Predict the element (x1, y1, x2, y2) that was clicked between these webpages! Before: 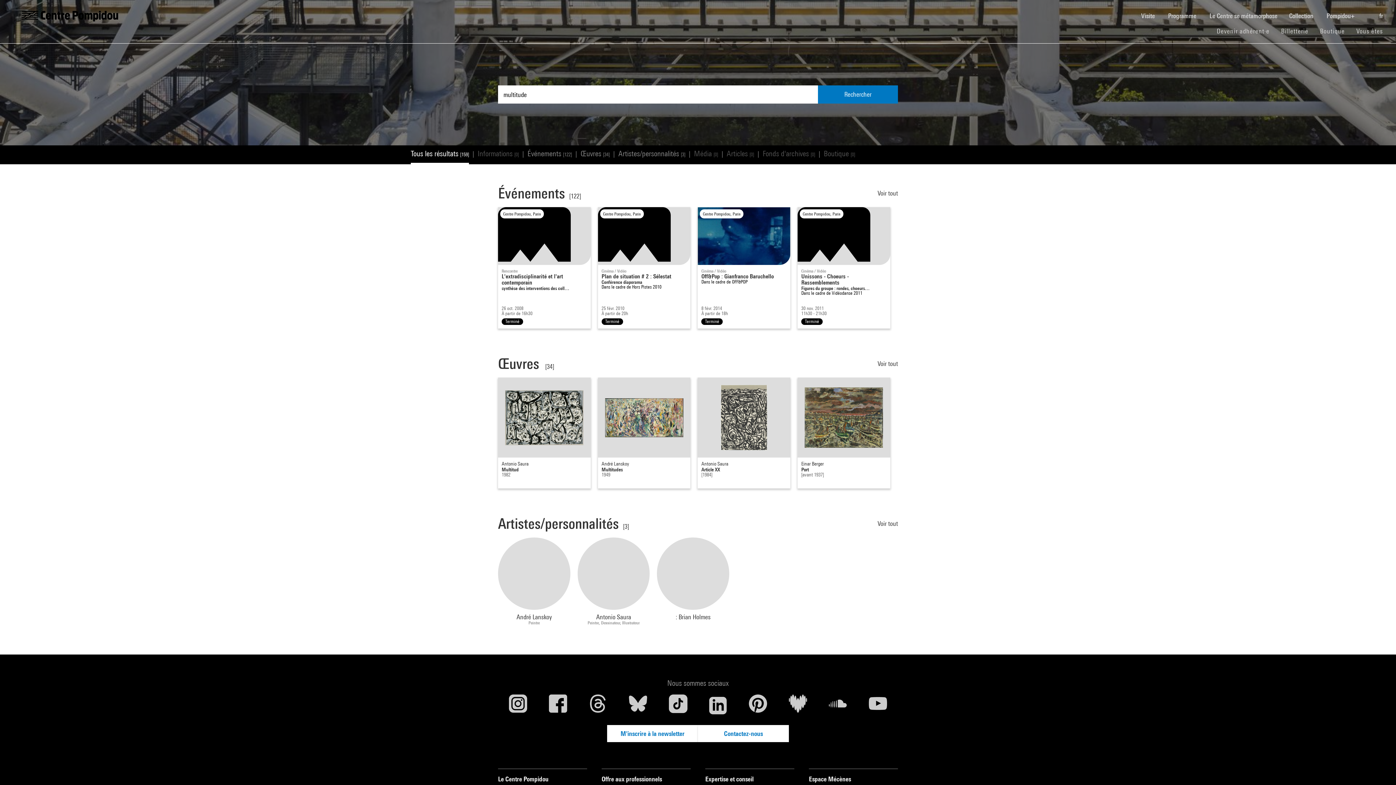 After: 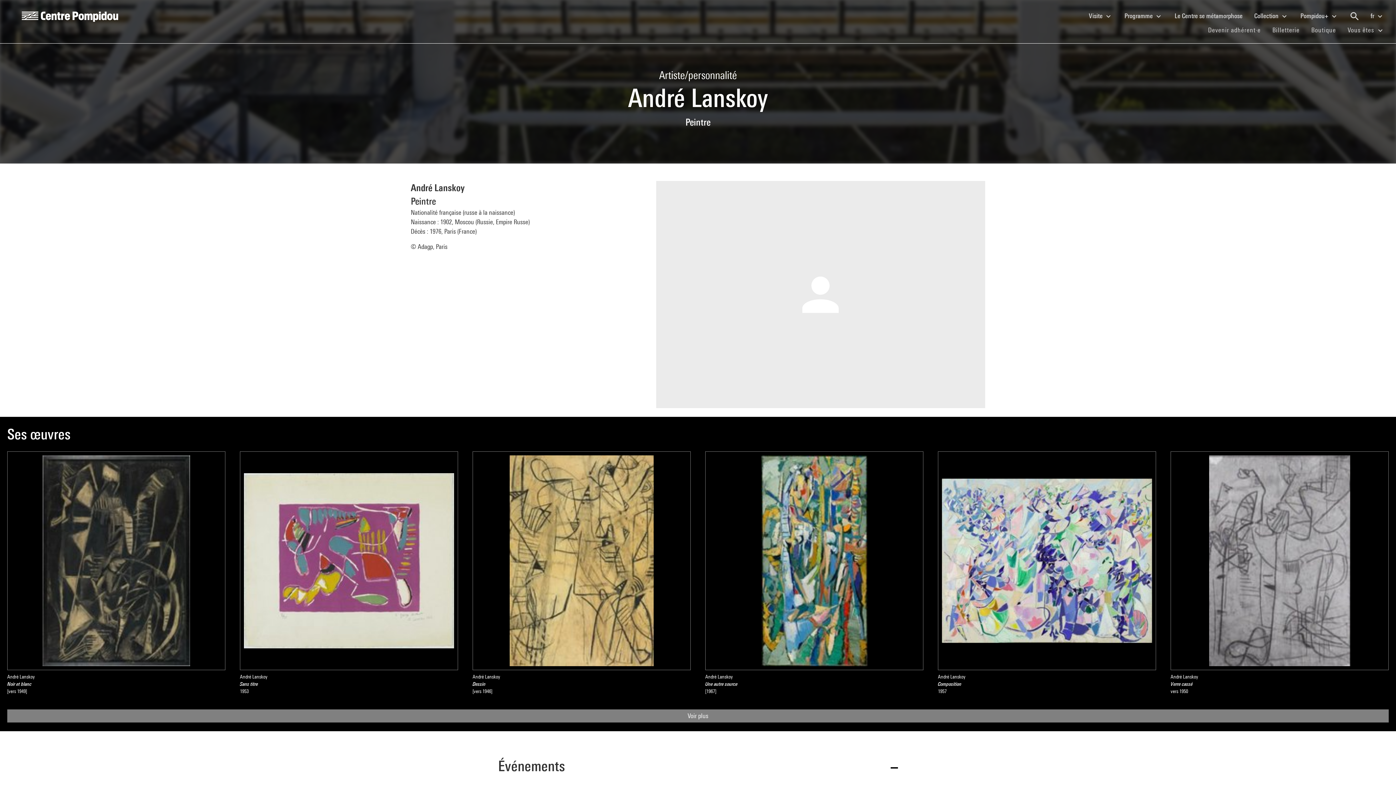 Action: bbox: (498, 537, 570, 629) label: André Lanskoy

Peintre